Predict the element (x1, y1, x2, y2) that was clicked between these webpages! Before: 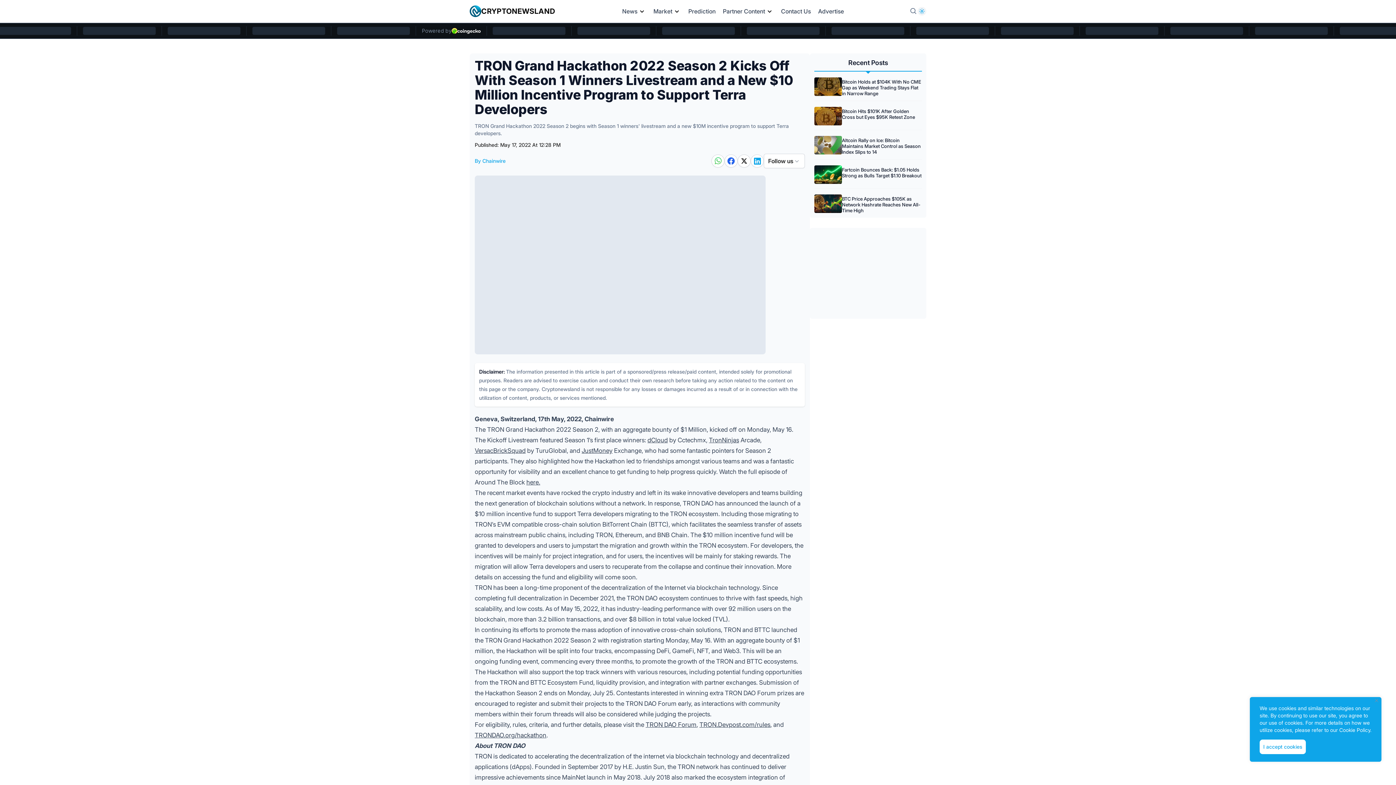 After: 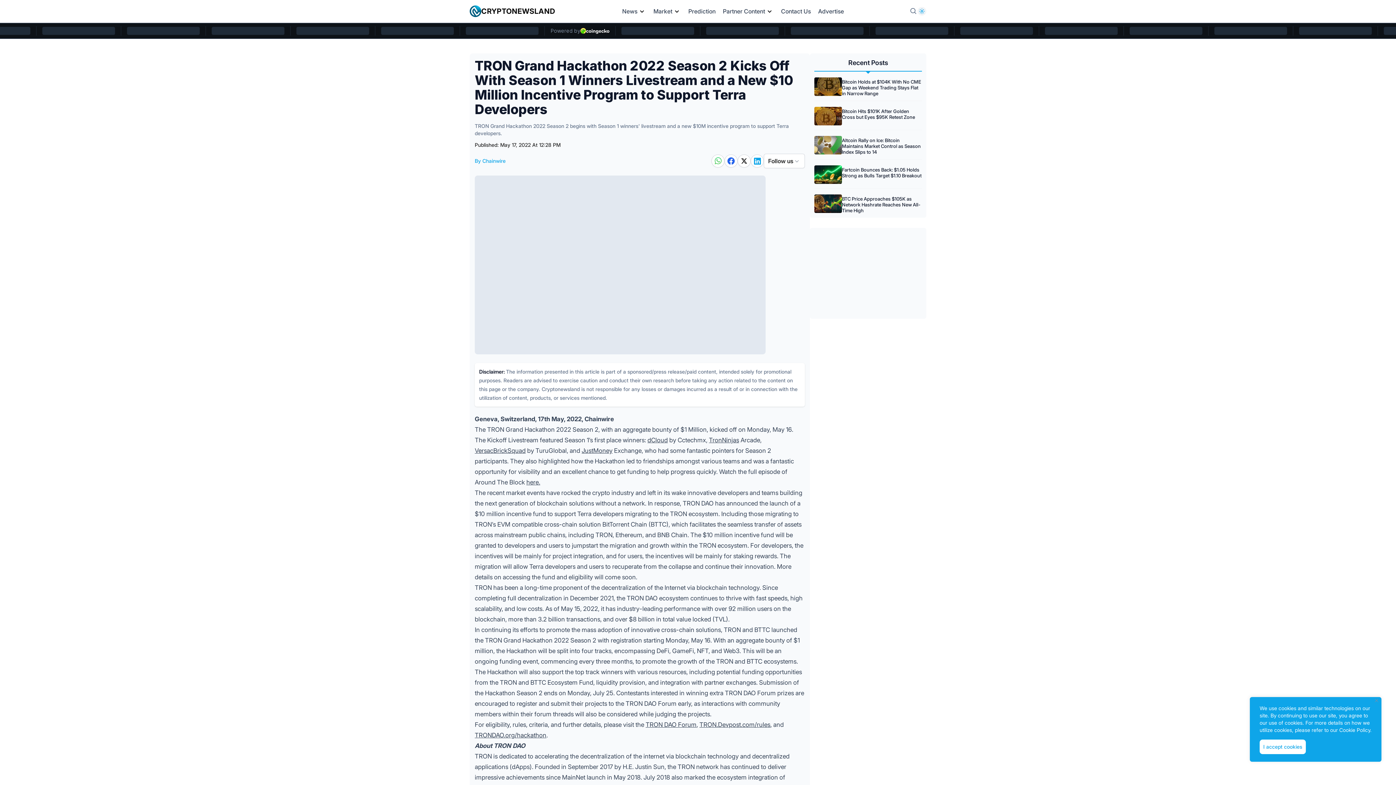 Action: bbox: (724, 154, 737, 167)